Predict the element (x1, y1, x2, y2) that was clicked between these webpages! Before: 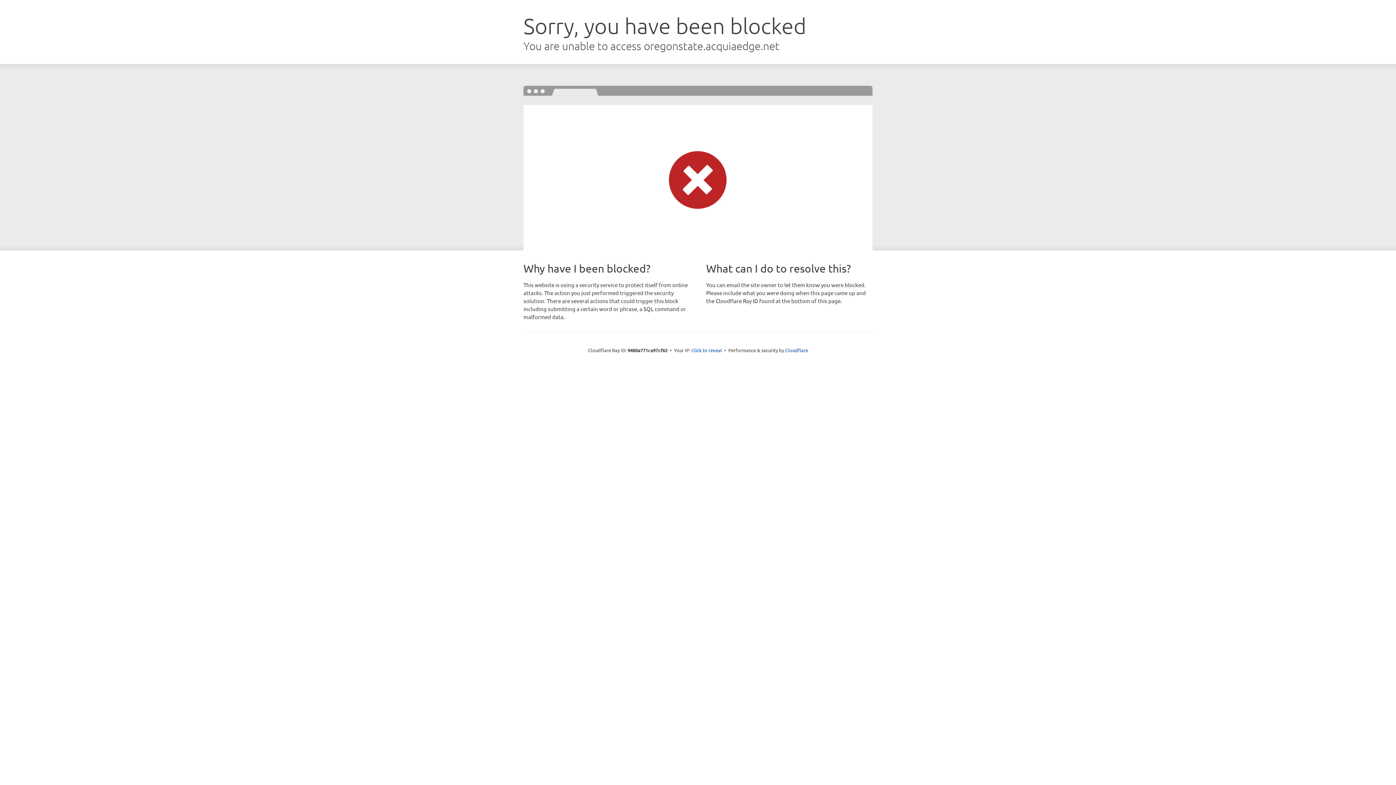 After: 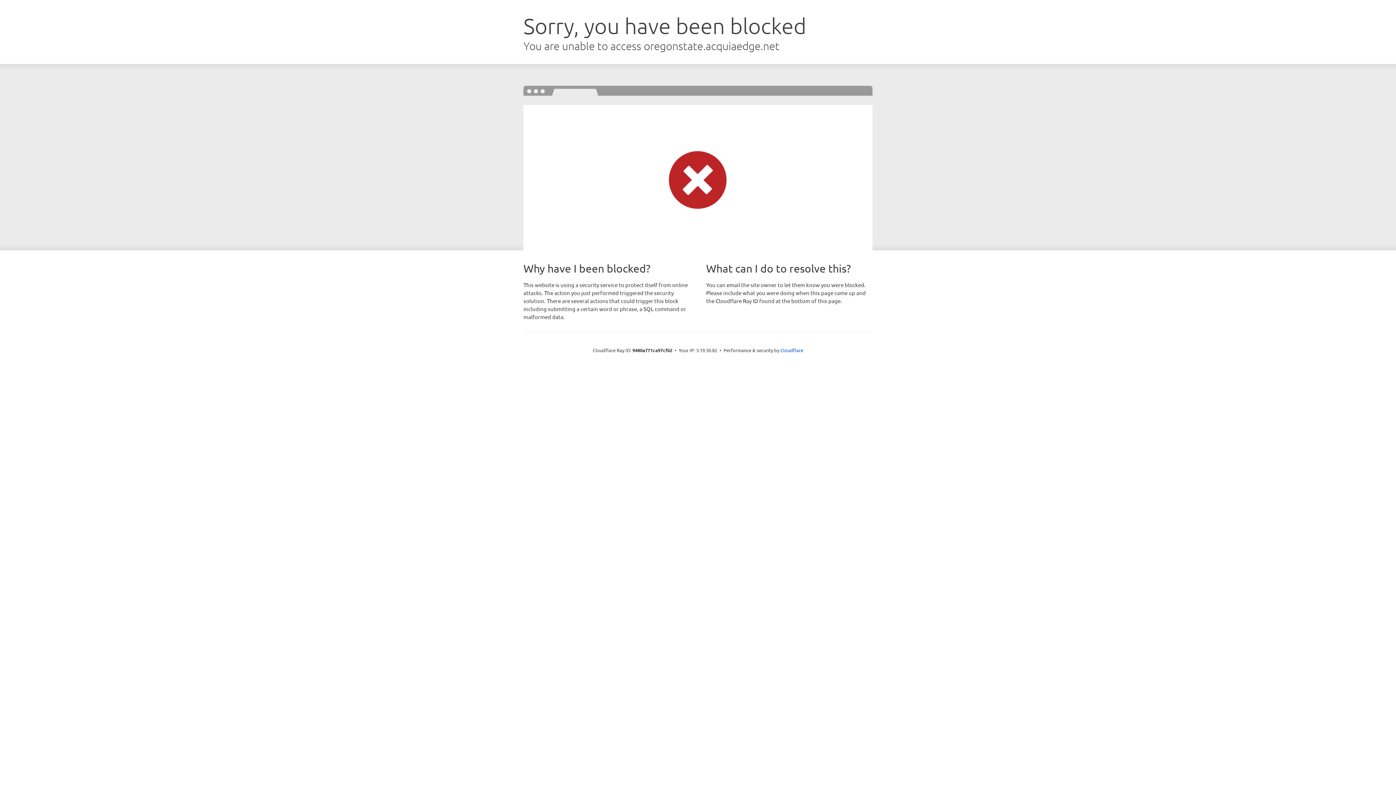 Action: bbox: (691, 346, 722, 353) label: Click to reveal